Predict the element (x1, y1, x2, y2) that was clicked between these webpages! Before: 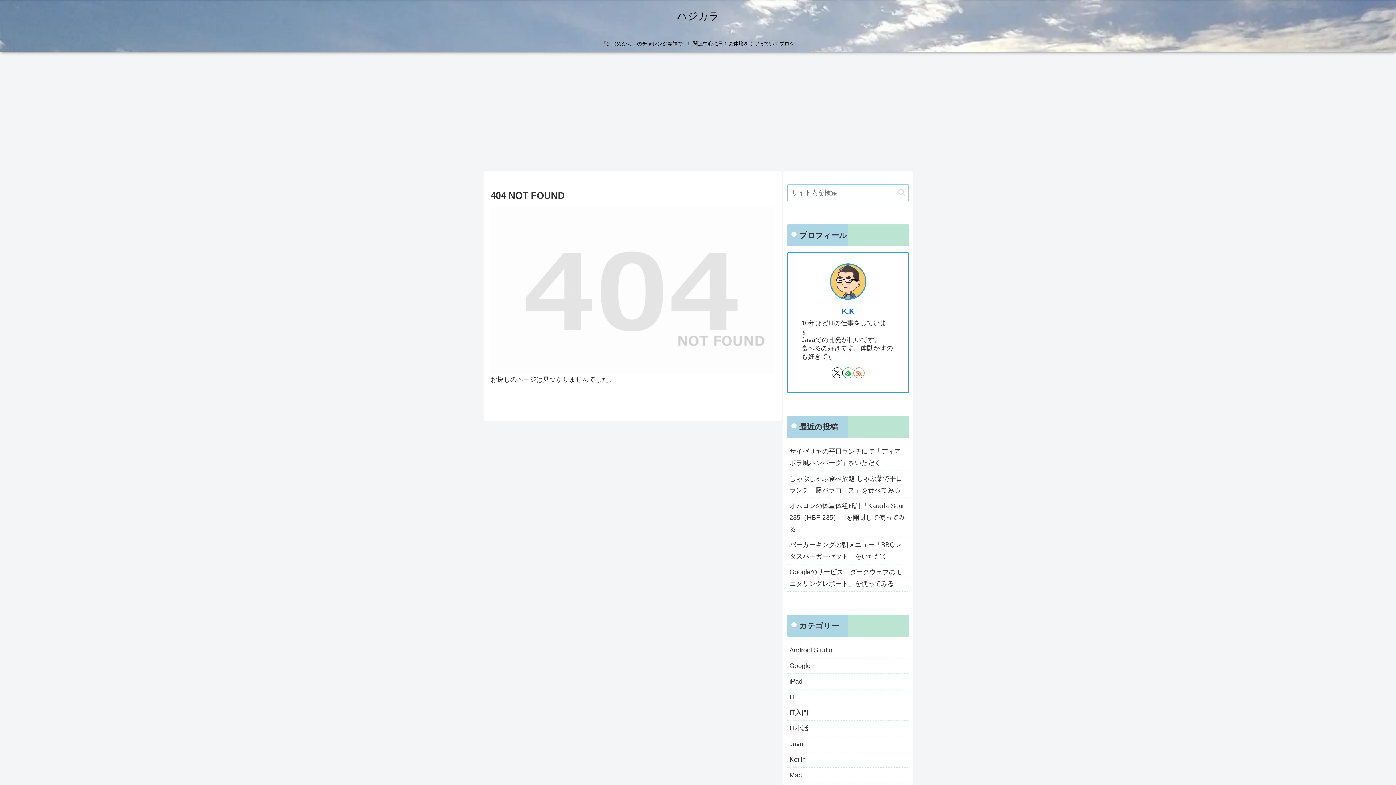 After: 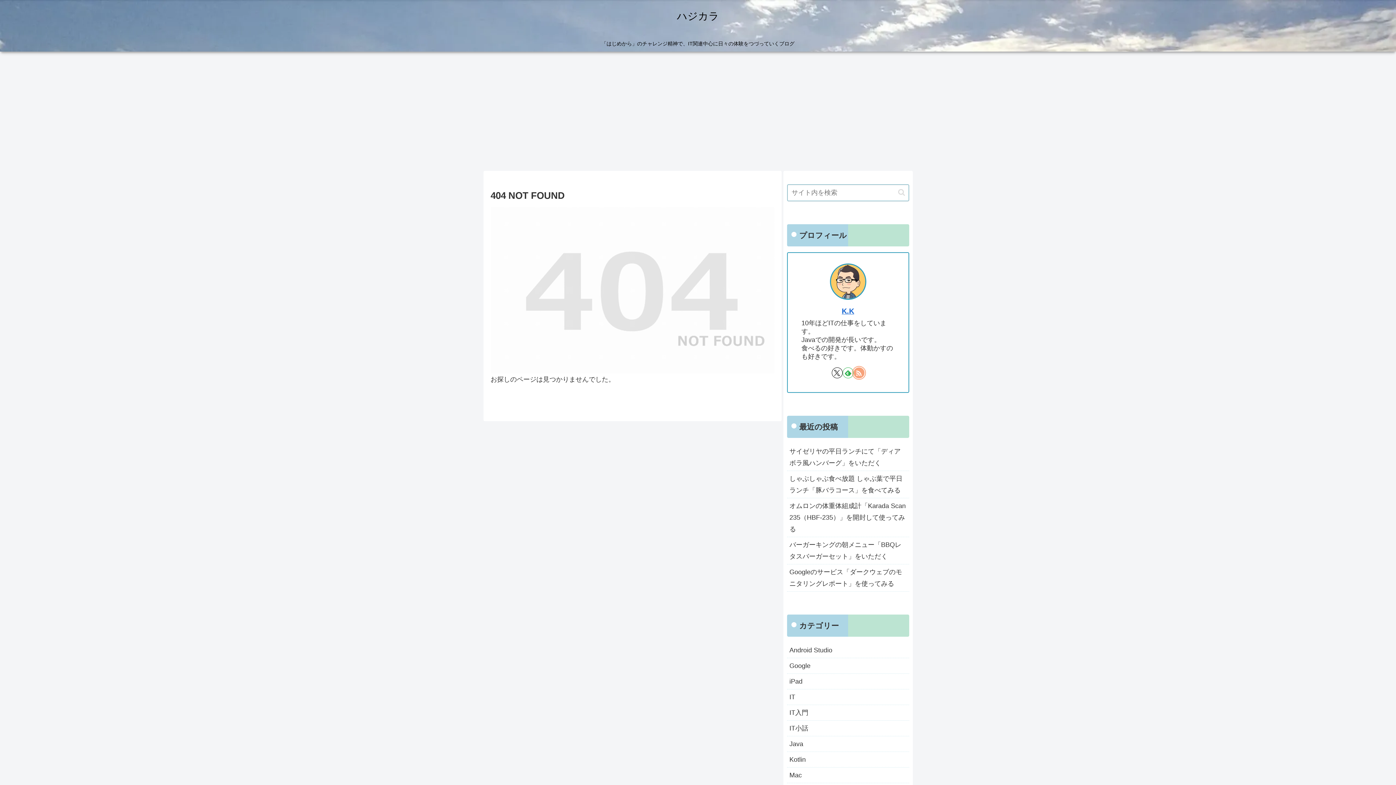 Action: label: RSSで更新情報を購読 bbox: (853, 256, 864, 267)